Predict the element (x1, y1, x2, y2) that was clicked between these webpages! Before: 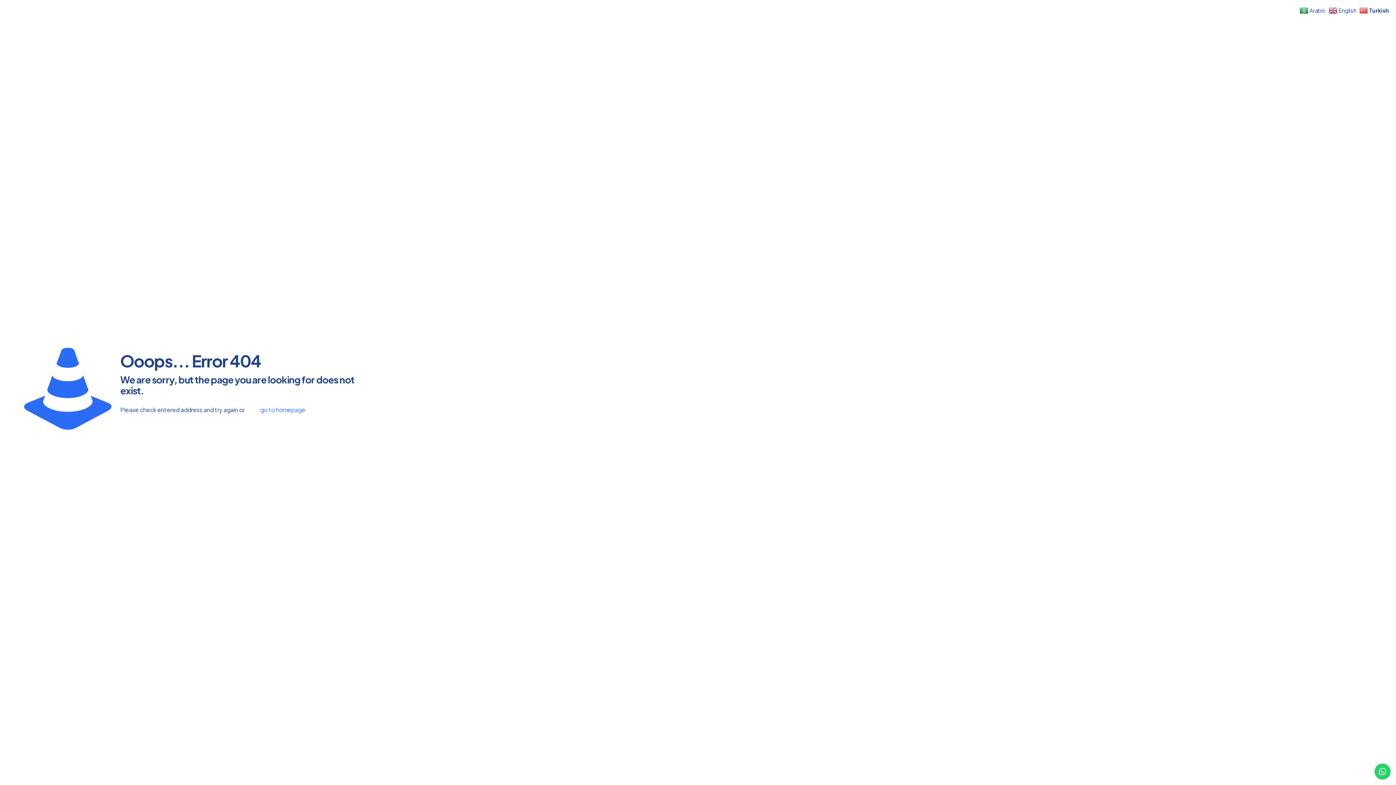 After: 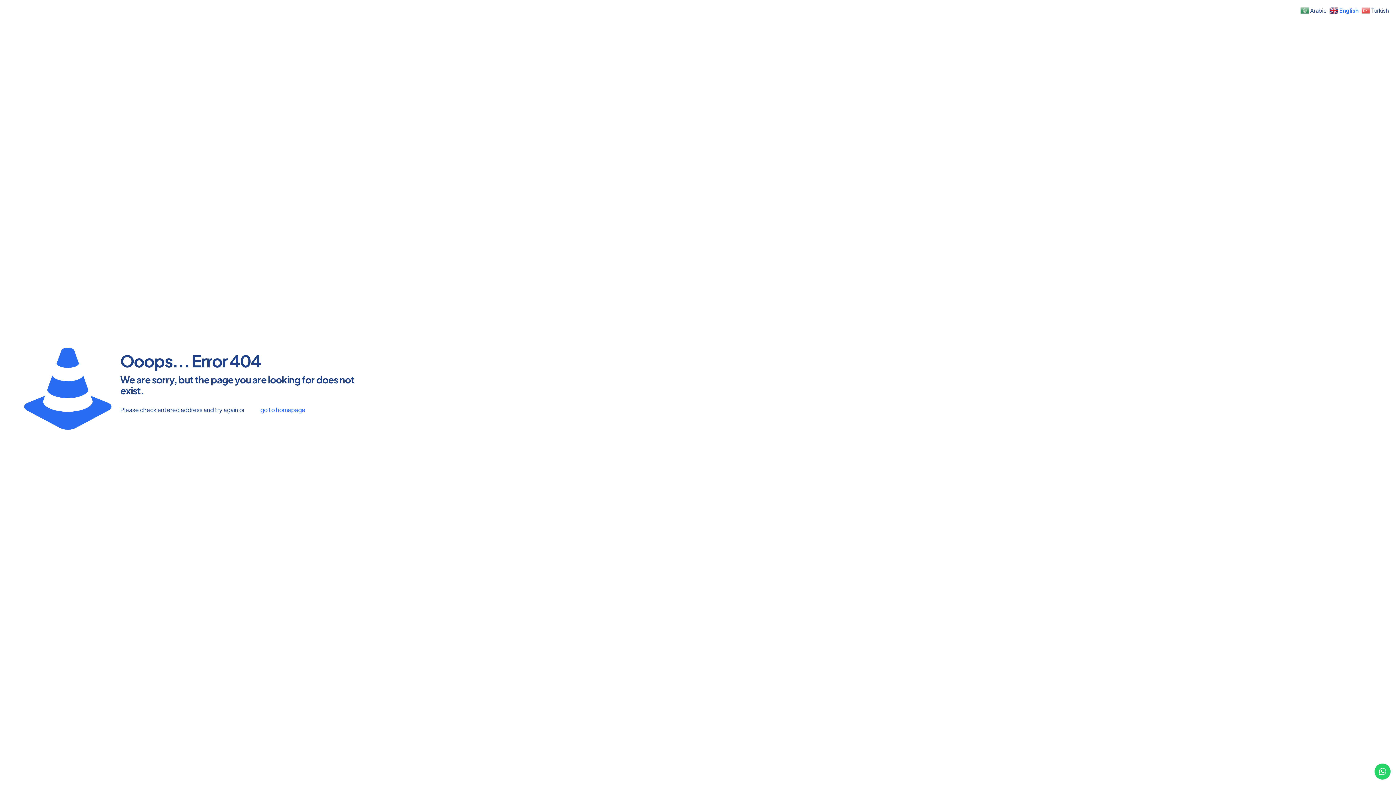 Action: label:  English bbox: (1329, 5, 1358, 13)